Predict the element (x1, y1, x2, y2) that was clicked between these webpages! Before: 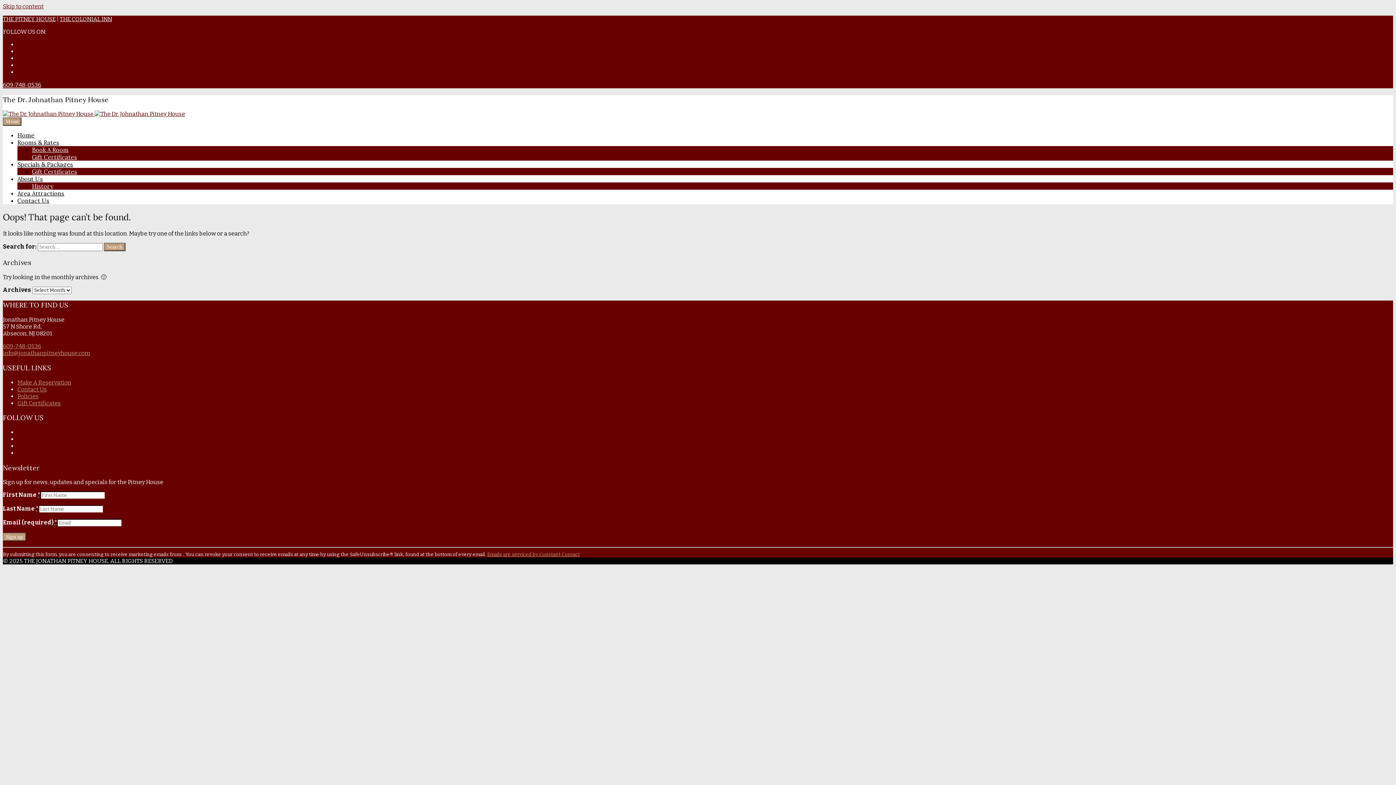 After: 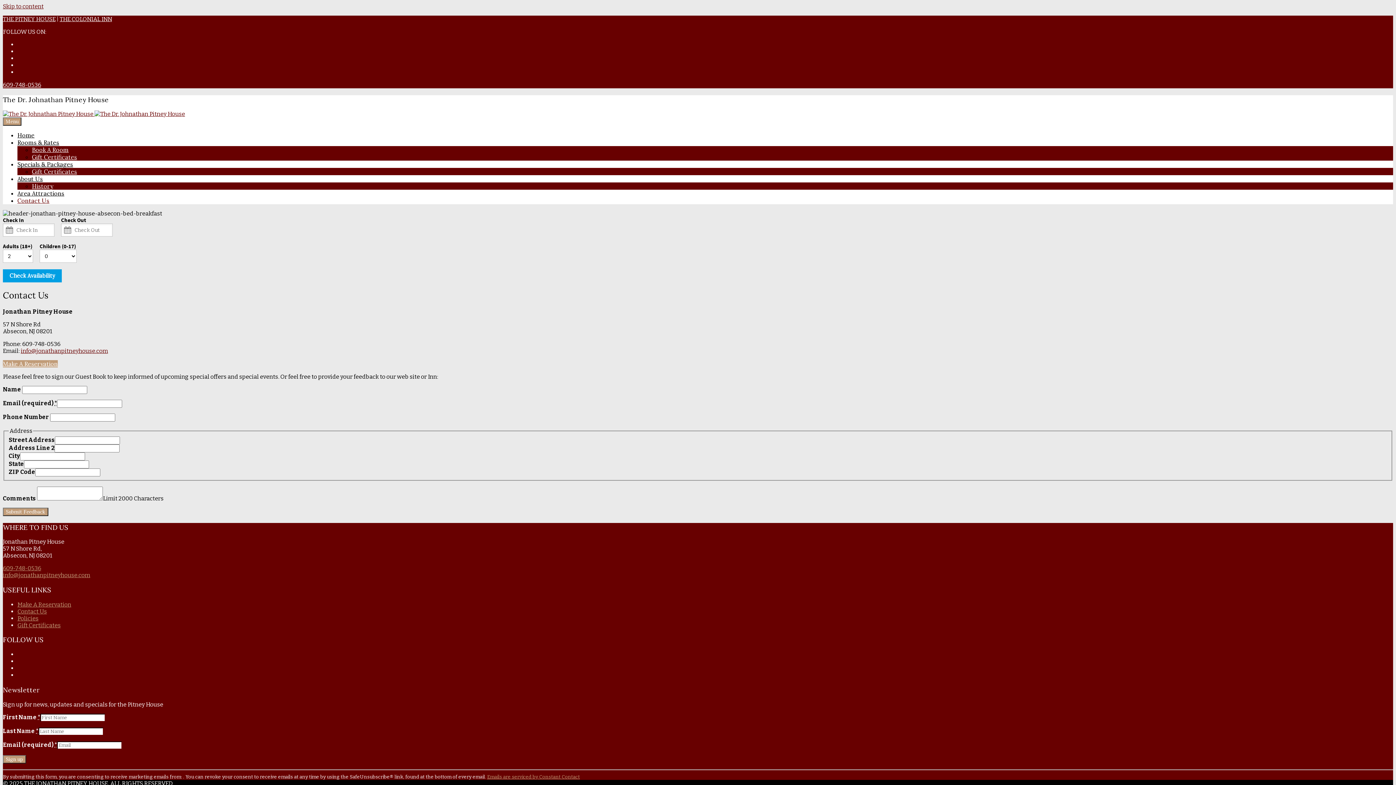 Action: label: Contact Us bbox: (17, 386, 46, 392)